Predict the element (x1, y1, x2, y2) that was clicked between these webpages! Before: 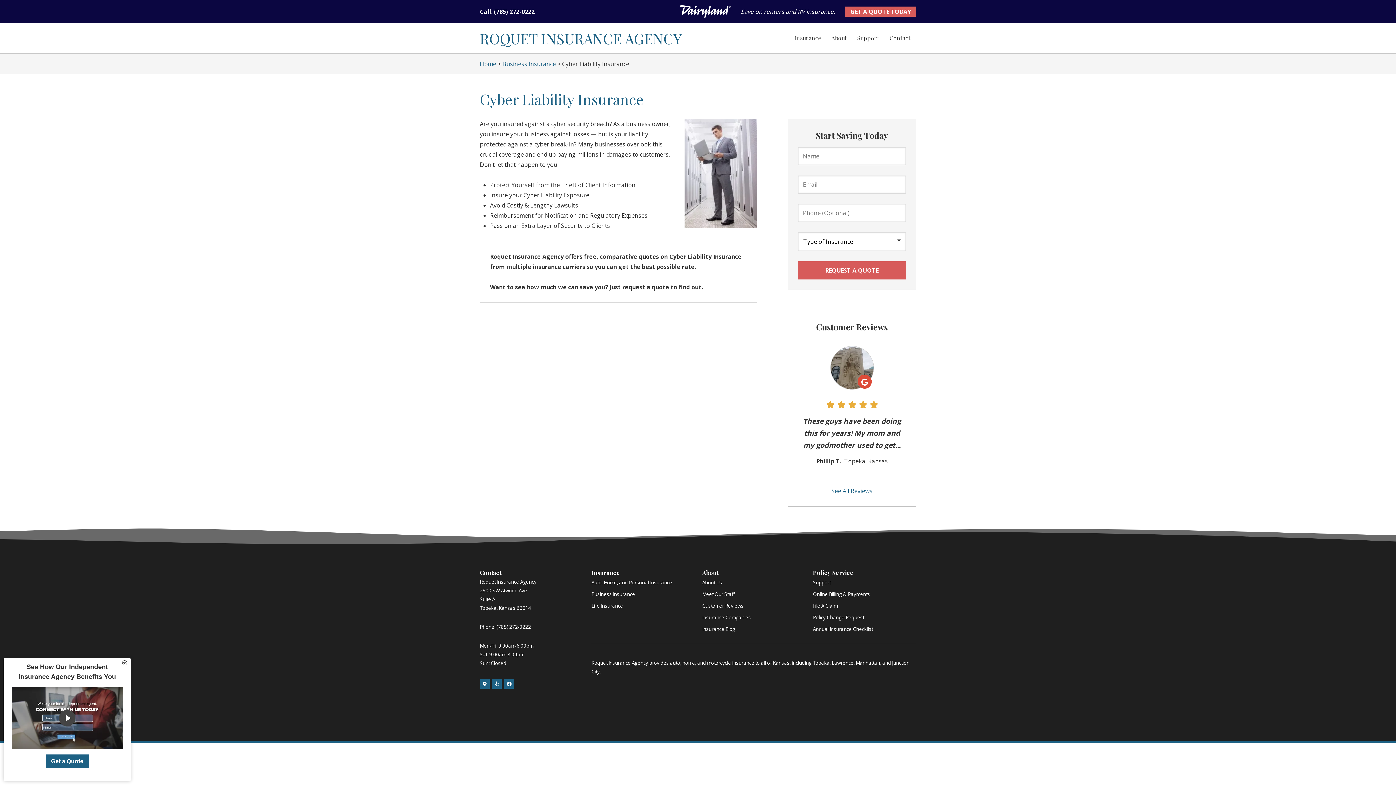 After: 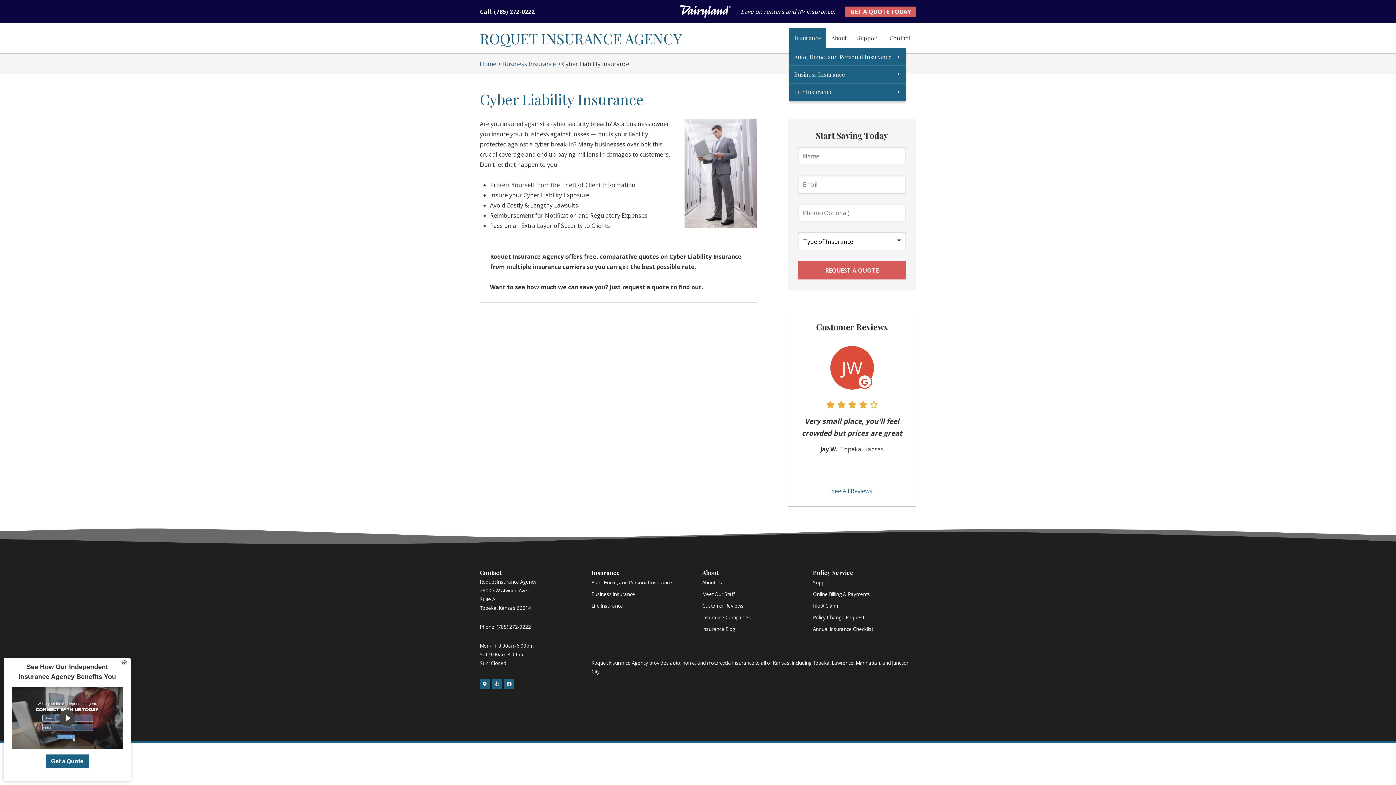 Action: bbox: (789, 28, 826, 48) label: Insurance